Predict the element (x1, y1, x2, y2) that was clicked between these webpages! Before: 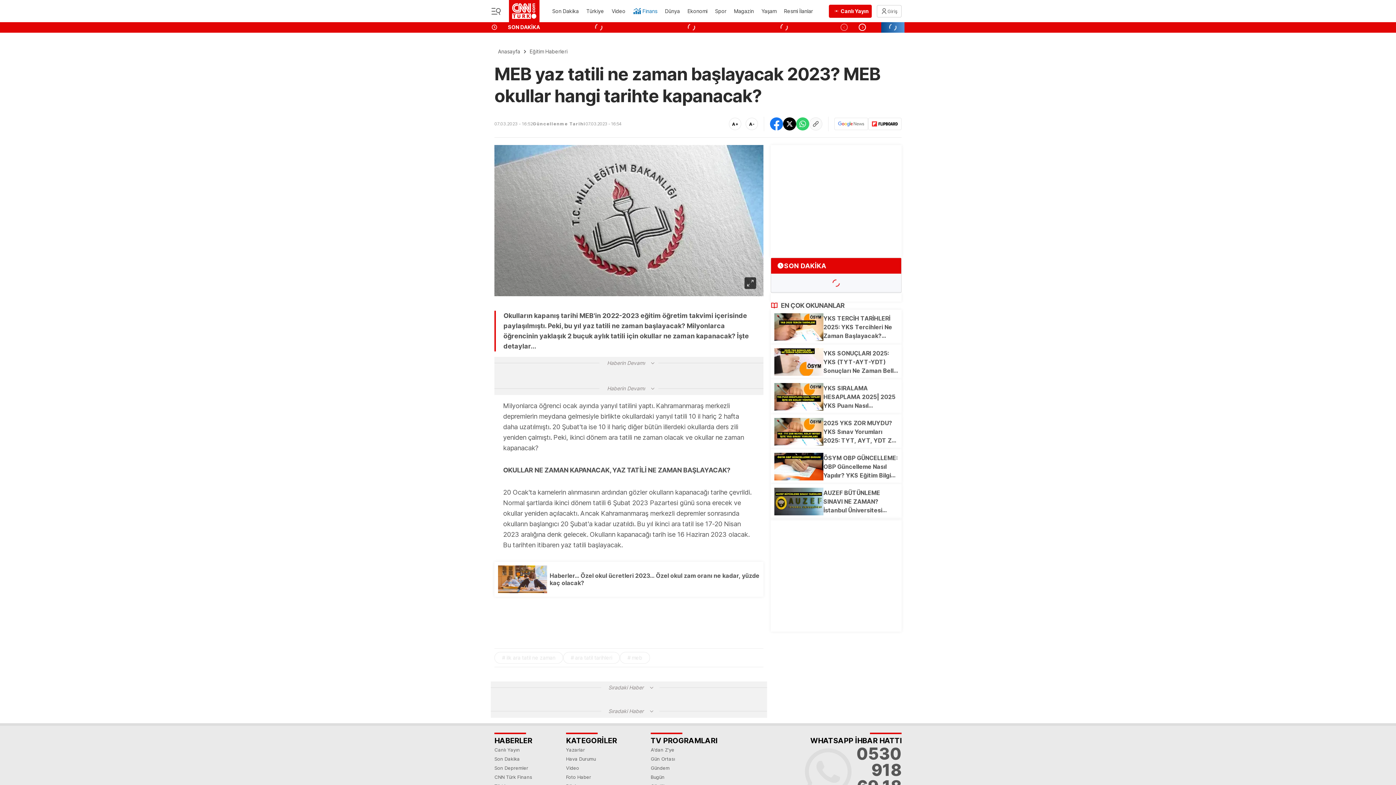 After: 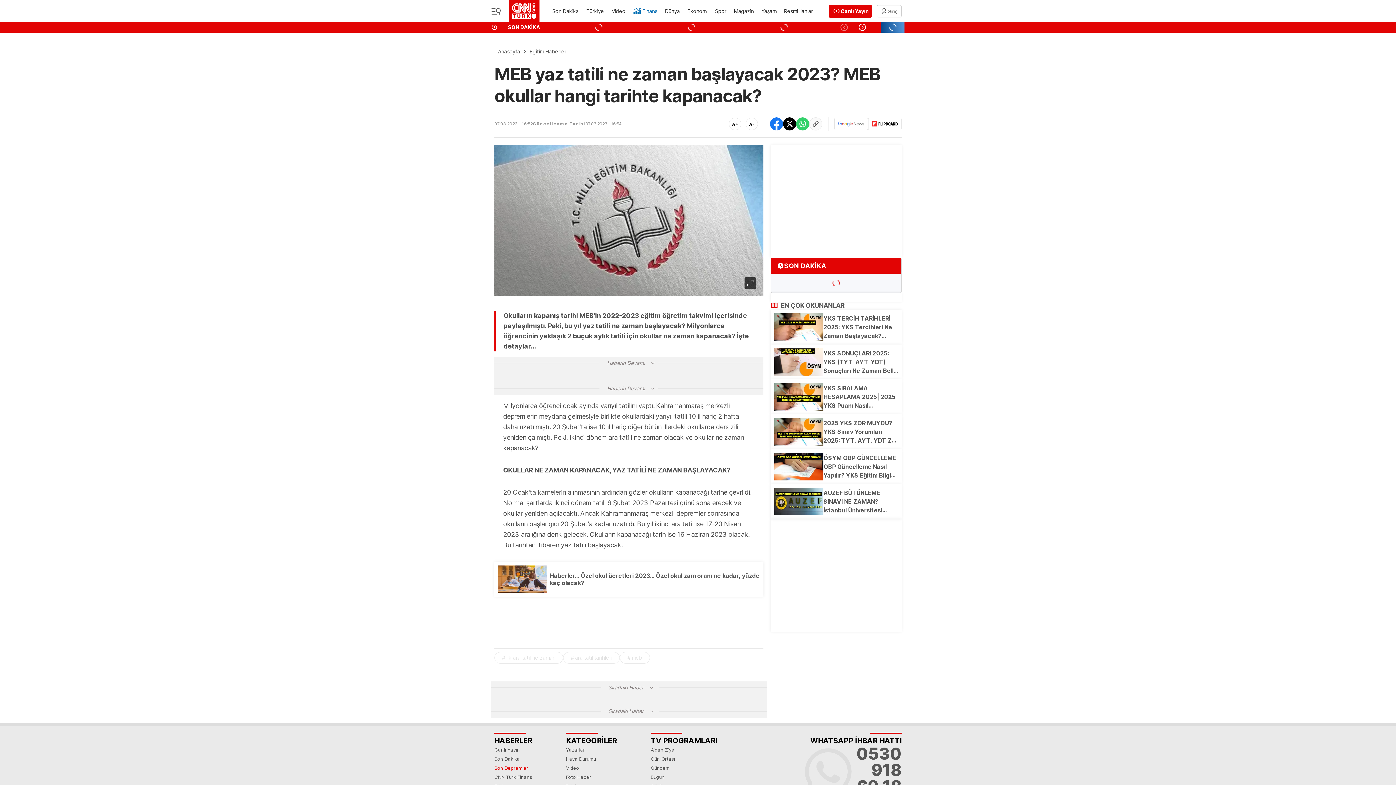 Action: bbox: (494, 763, 532, 772) label: Son Depremler